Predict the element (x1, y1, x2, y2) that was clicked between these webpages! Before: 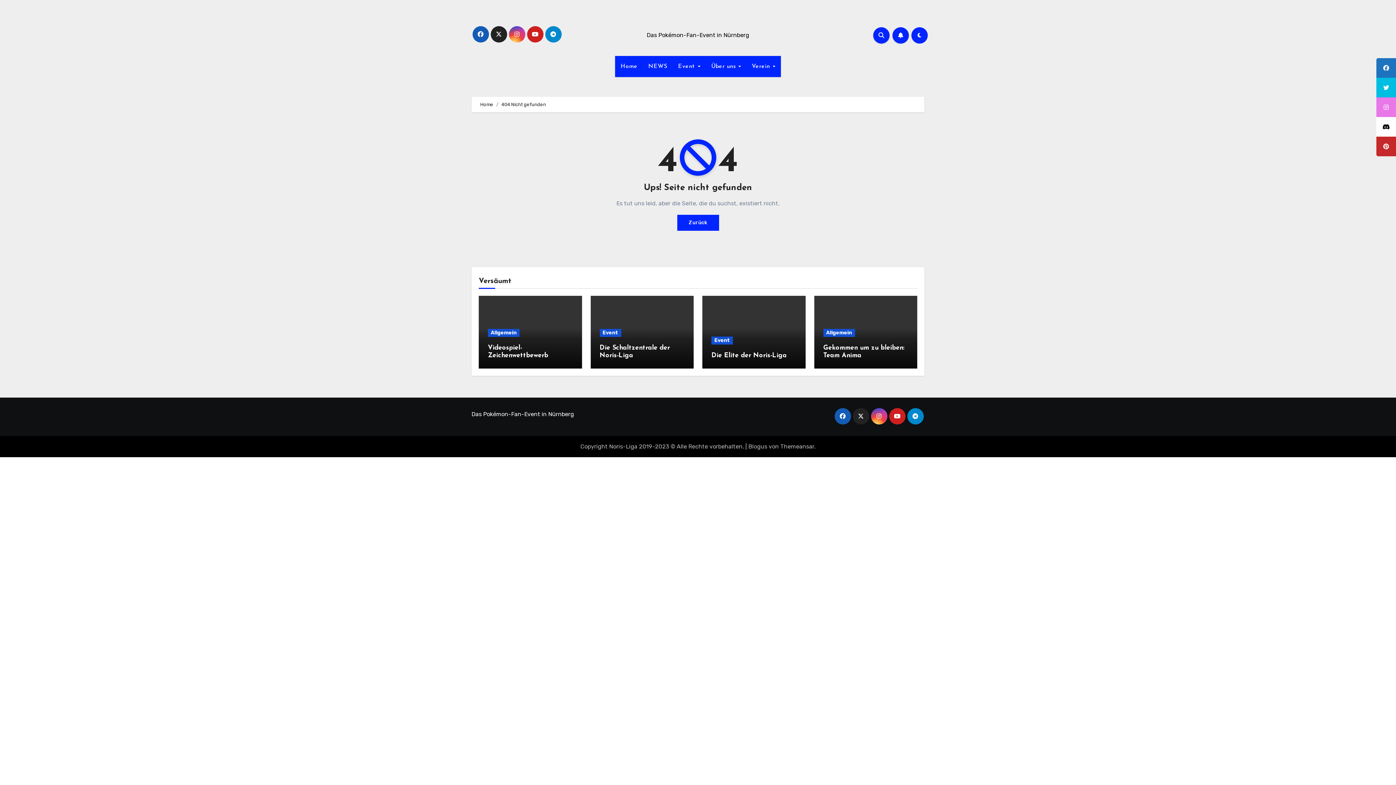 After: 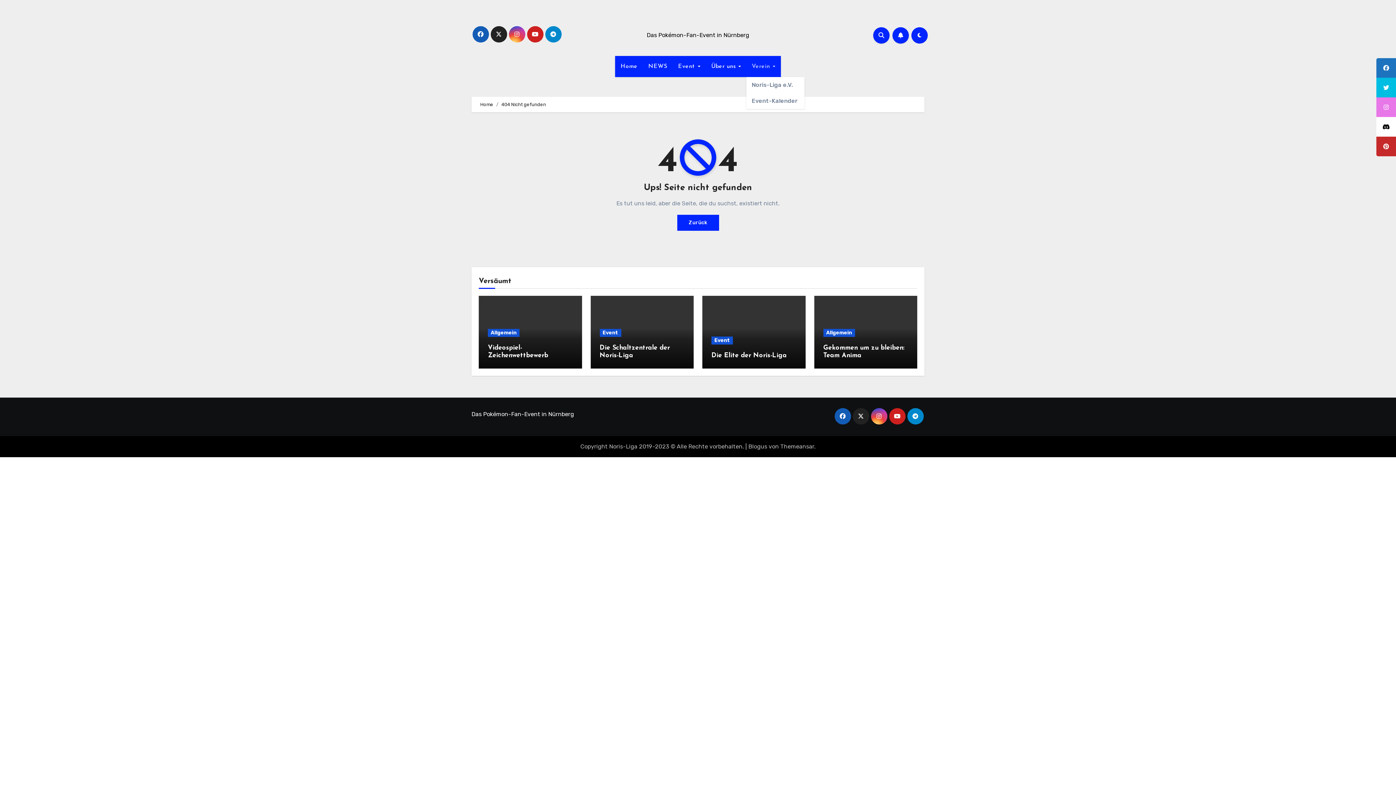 Action: bbox: (746, 56, 780, 77) label: Verein 